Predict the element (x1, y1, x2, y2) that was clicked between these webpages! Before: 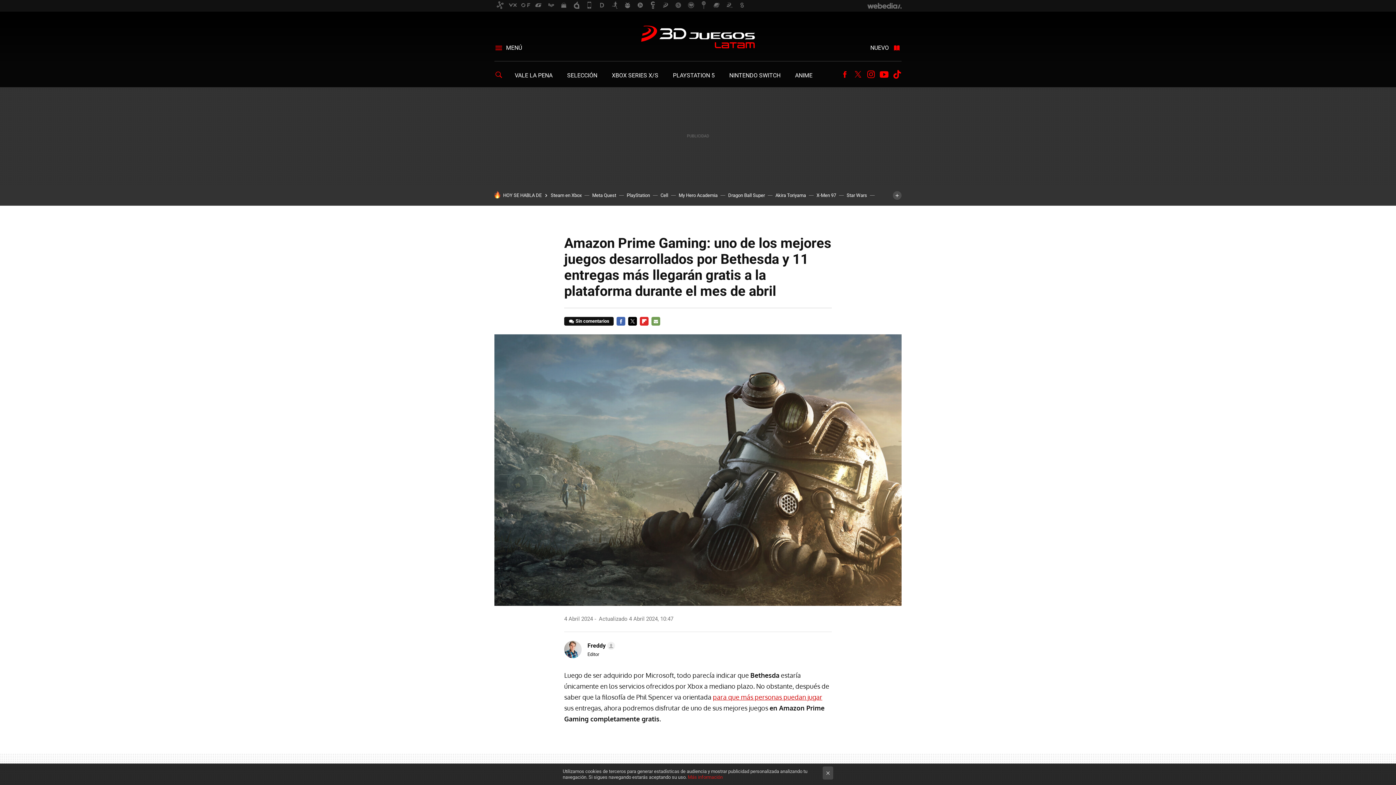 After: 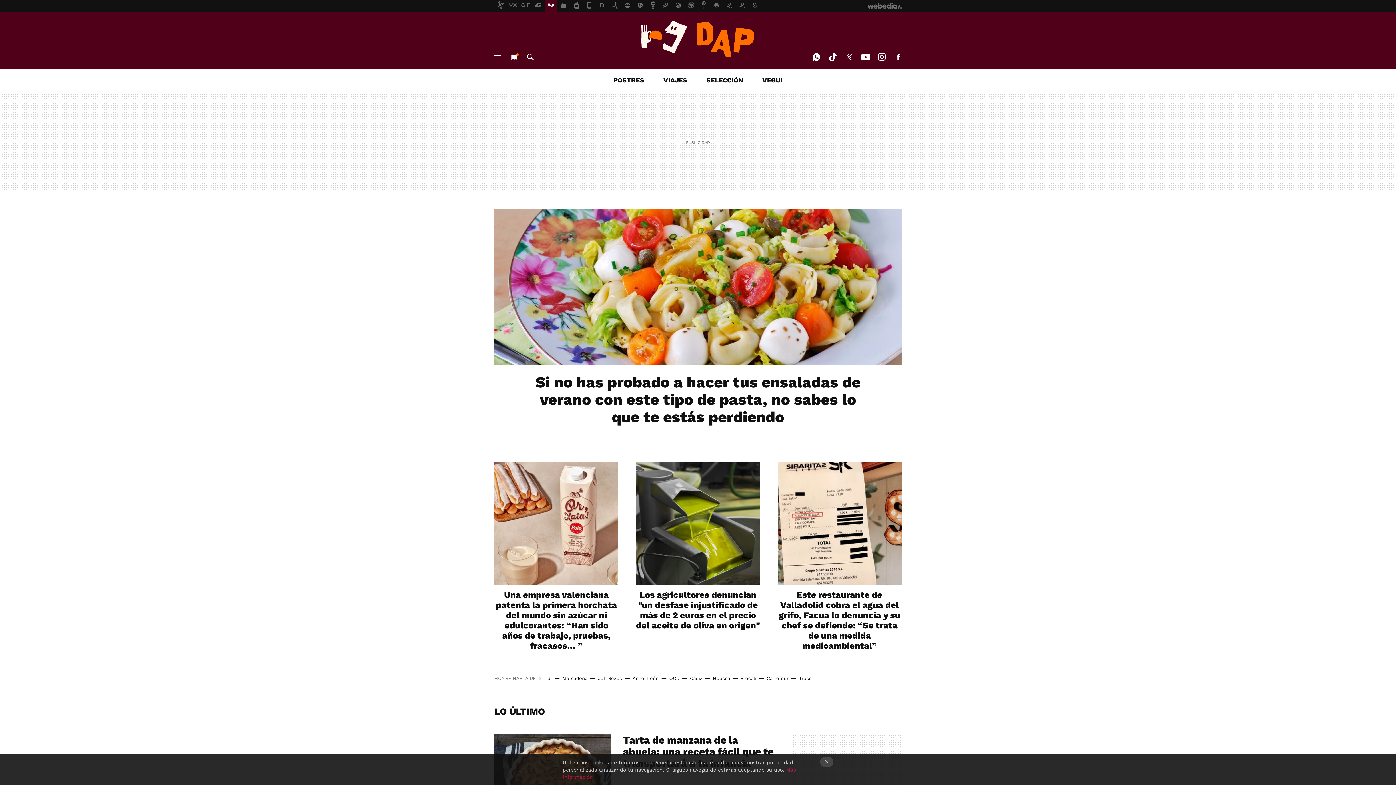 Action: bbox: (545, 0, 557, 11)